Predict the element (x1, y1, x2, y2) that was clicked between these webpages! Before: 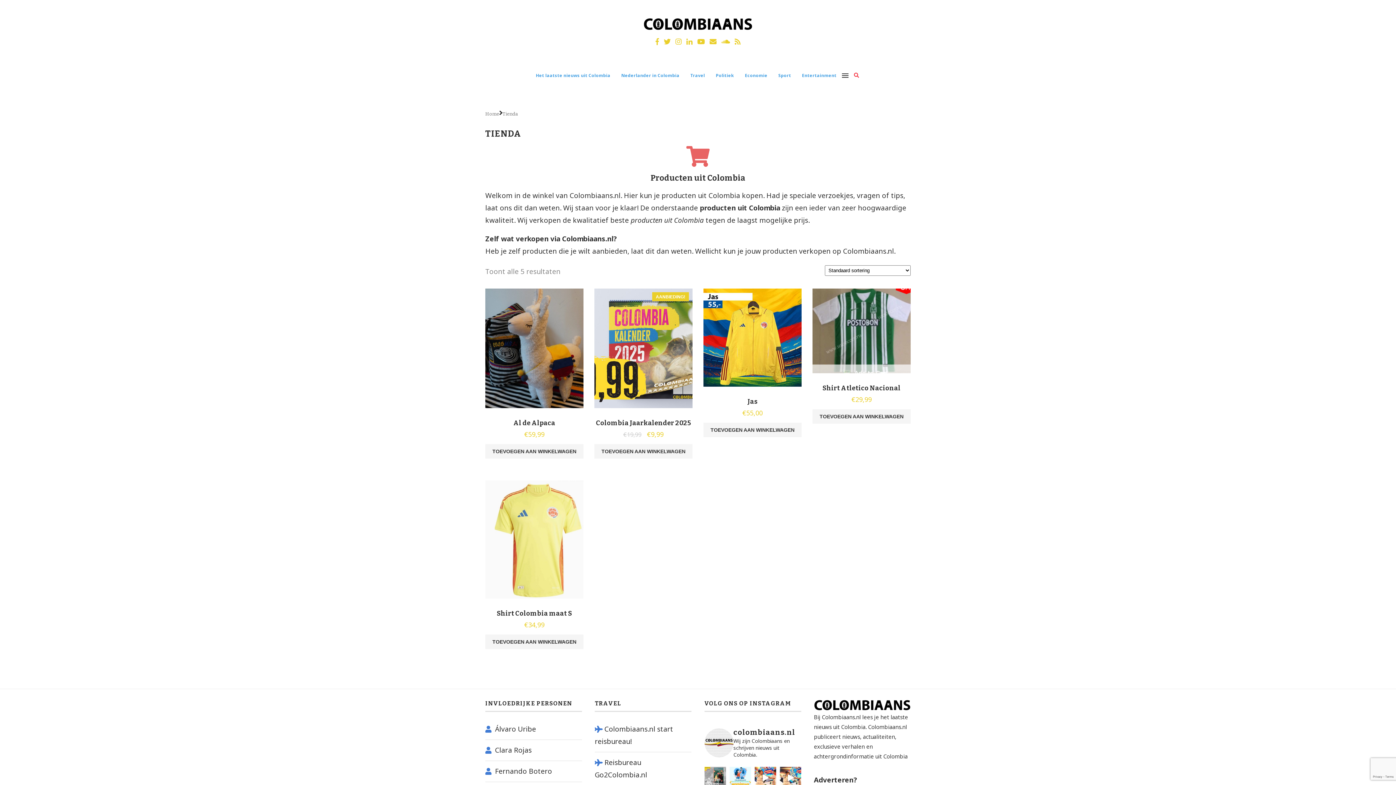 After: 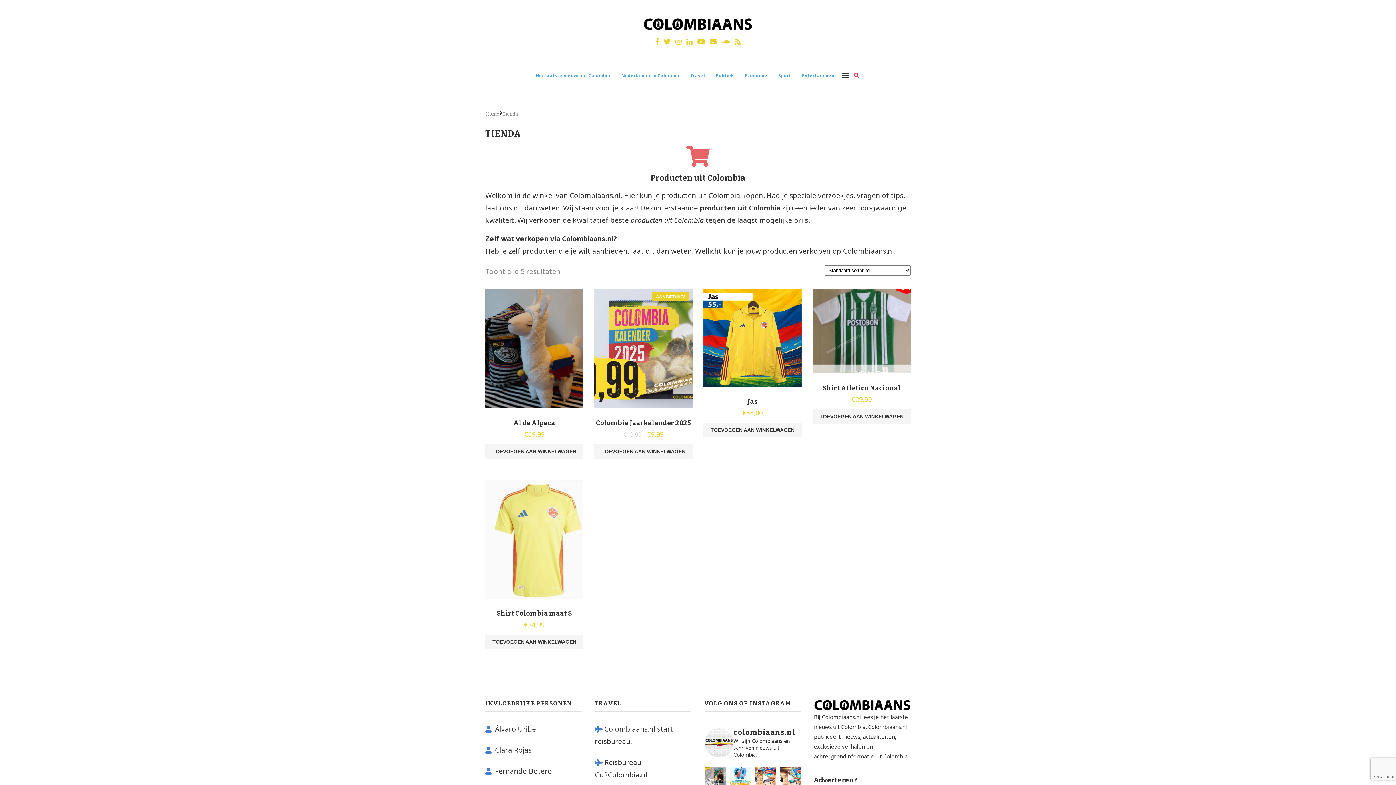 Action: bbox: (734, 36, 740, 46)